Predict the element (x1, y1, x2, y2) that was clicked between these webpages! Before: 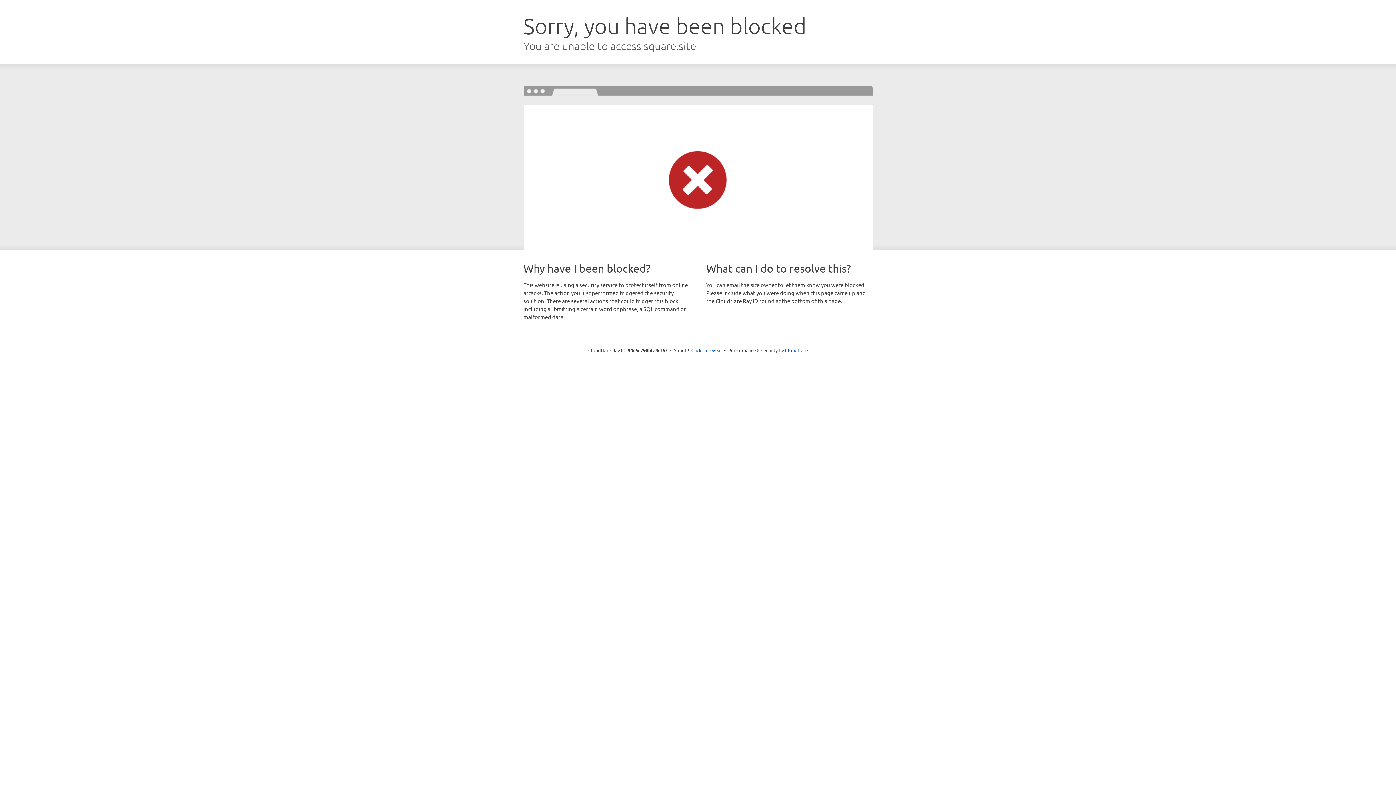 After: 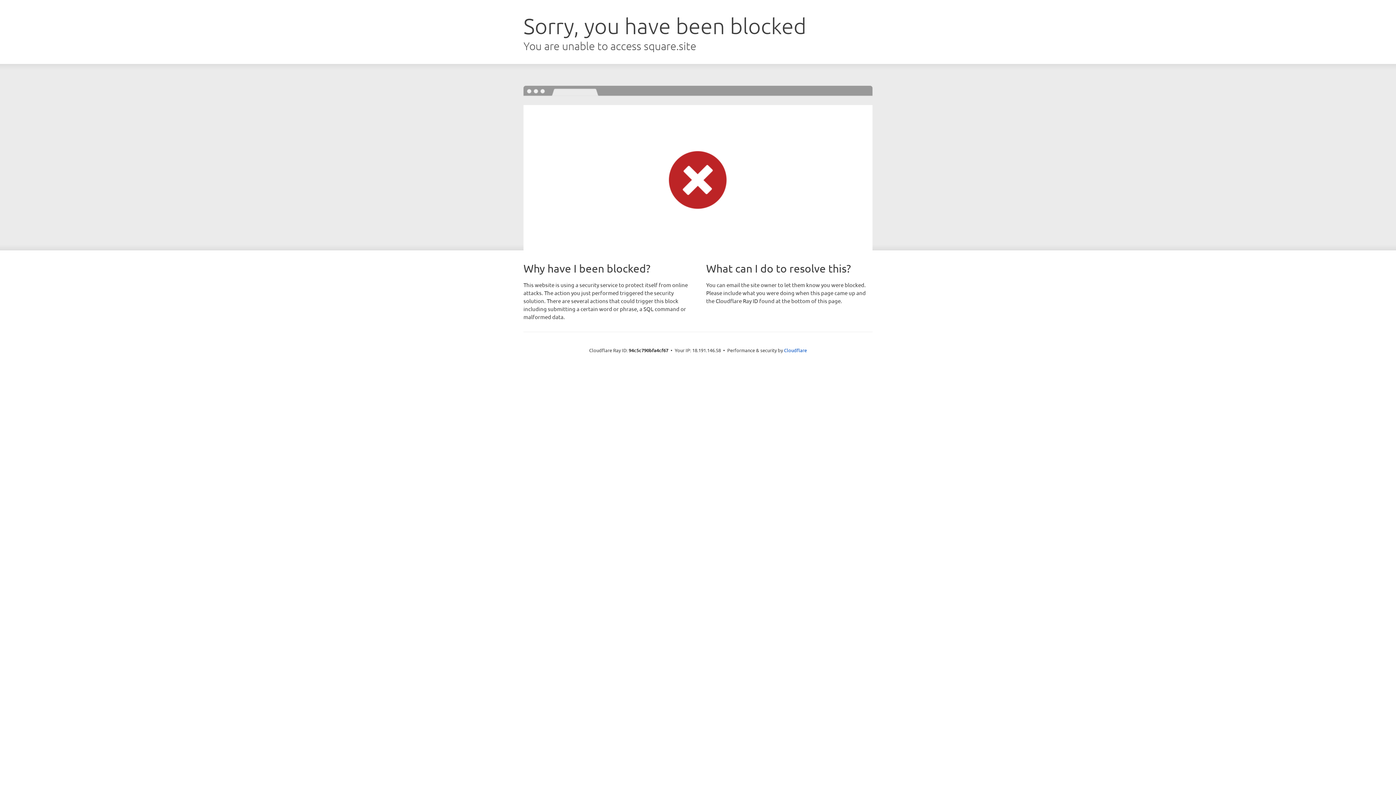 Action: label: Click to reveal bbox: (691, 346, 722, 353)